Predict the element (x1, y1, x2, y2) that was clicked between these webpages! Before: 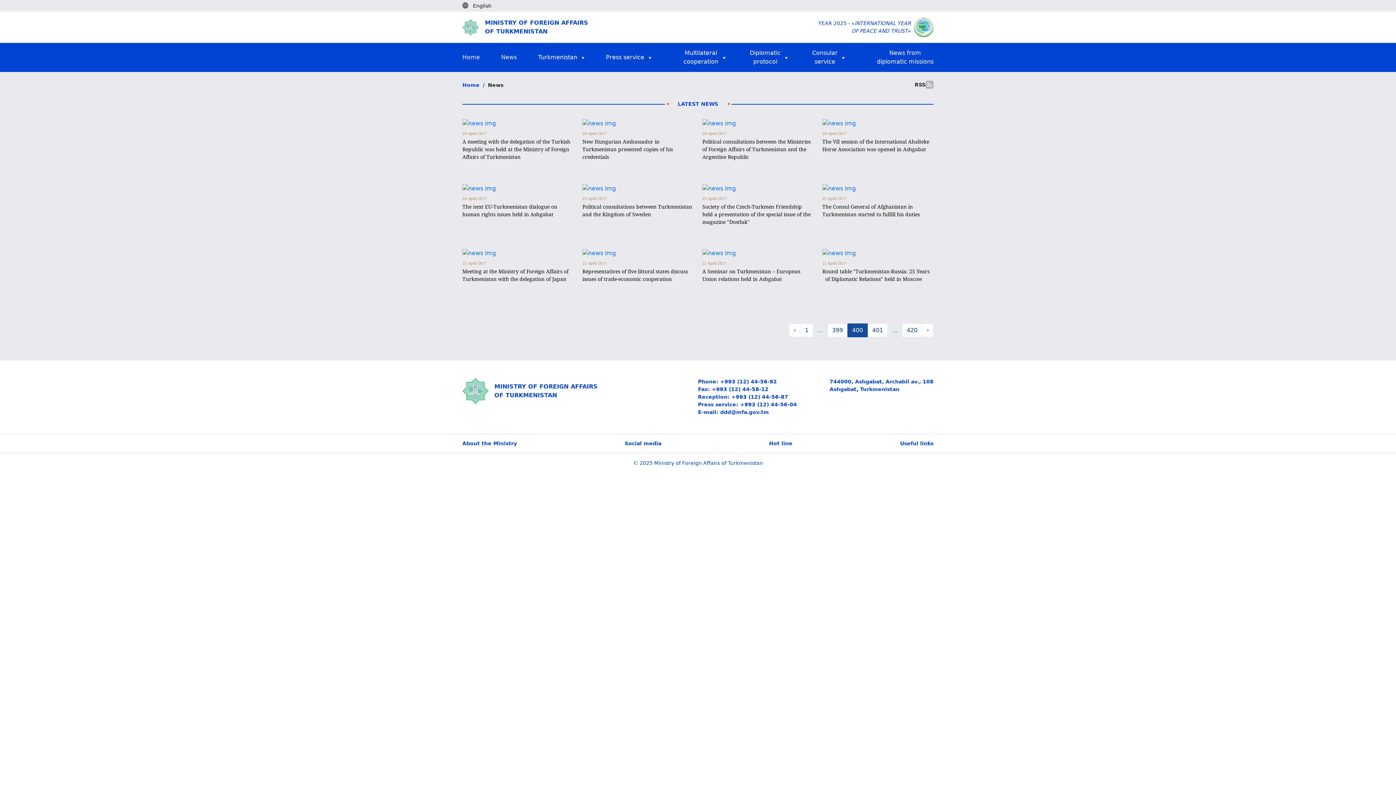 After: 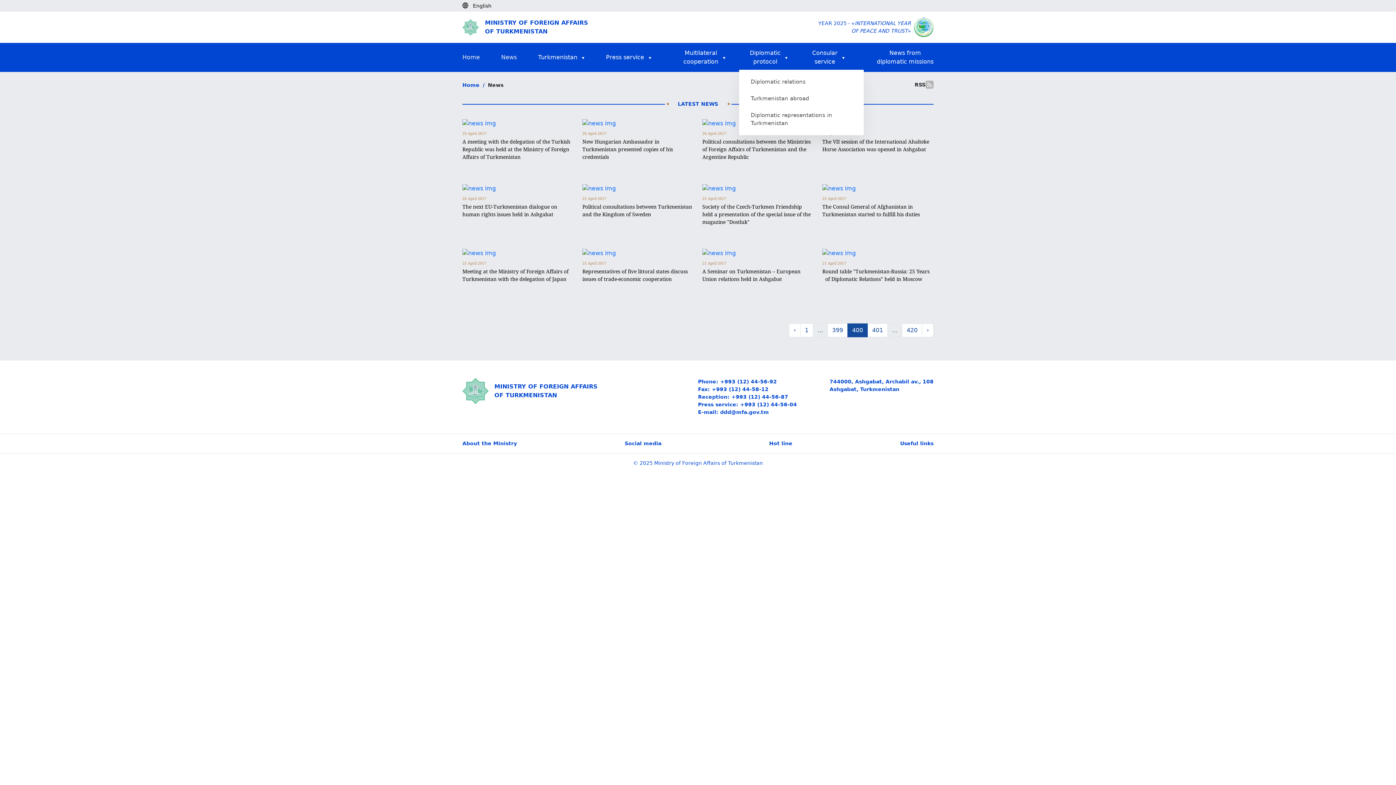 Action: label: Diplomatic
protocol bbox: (749, 48, 782, 66)